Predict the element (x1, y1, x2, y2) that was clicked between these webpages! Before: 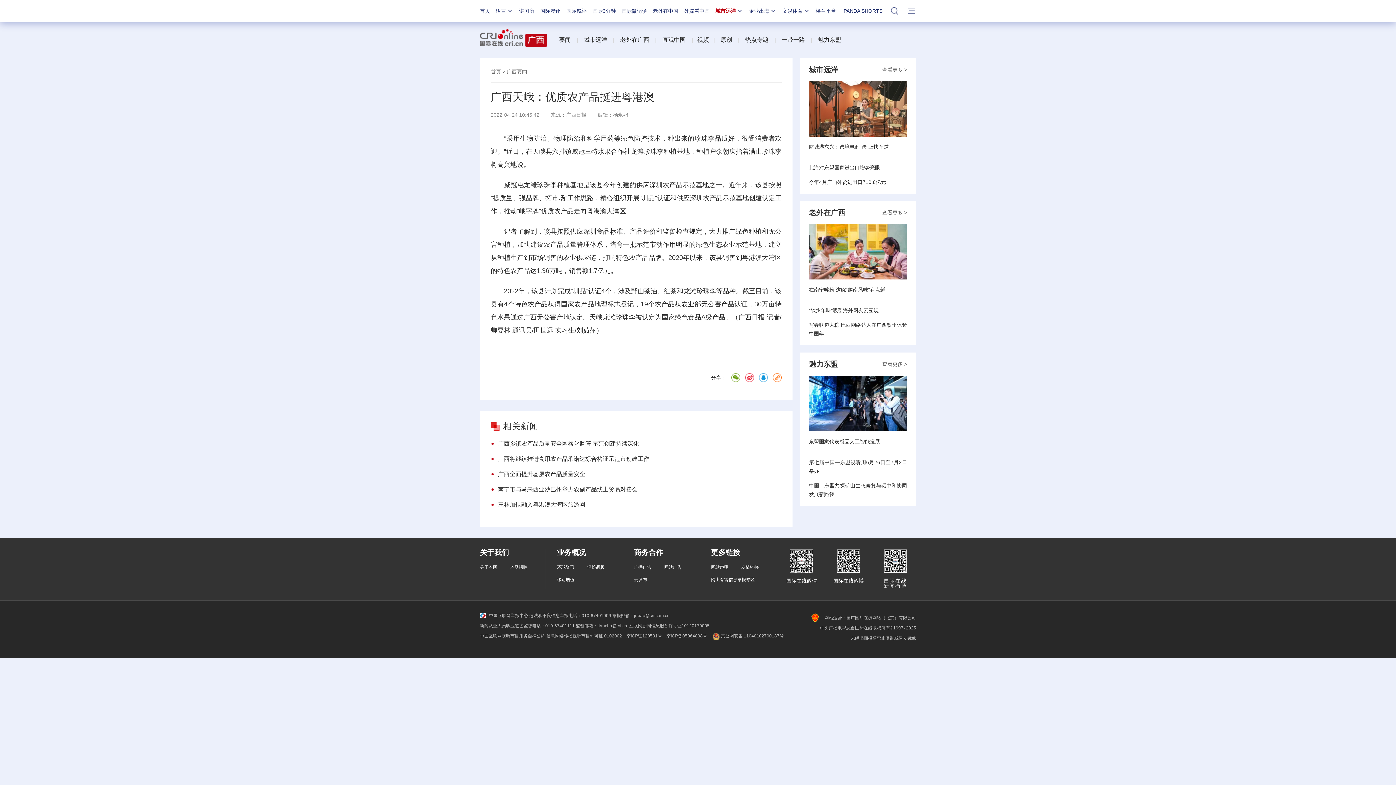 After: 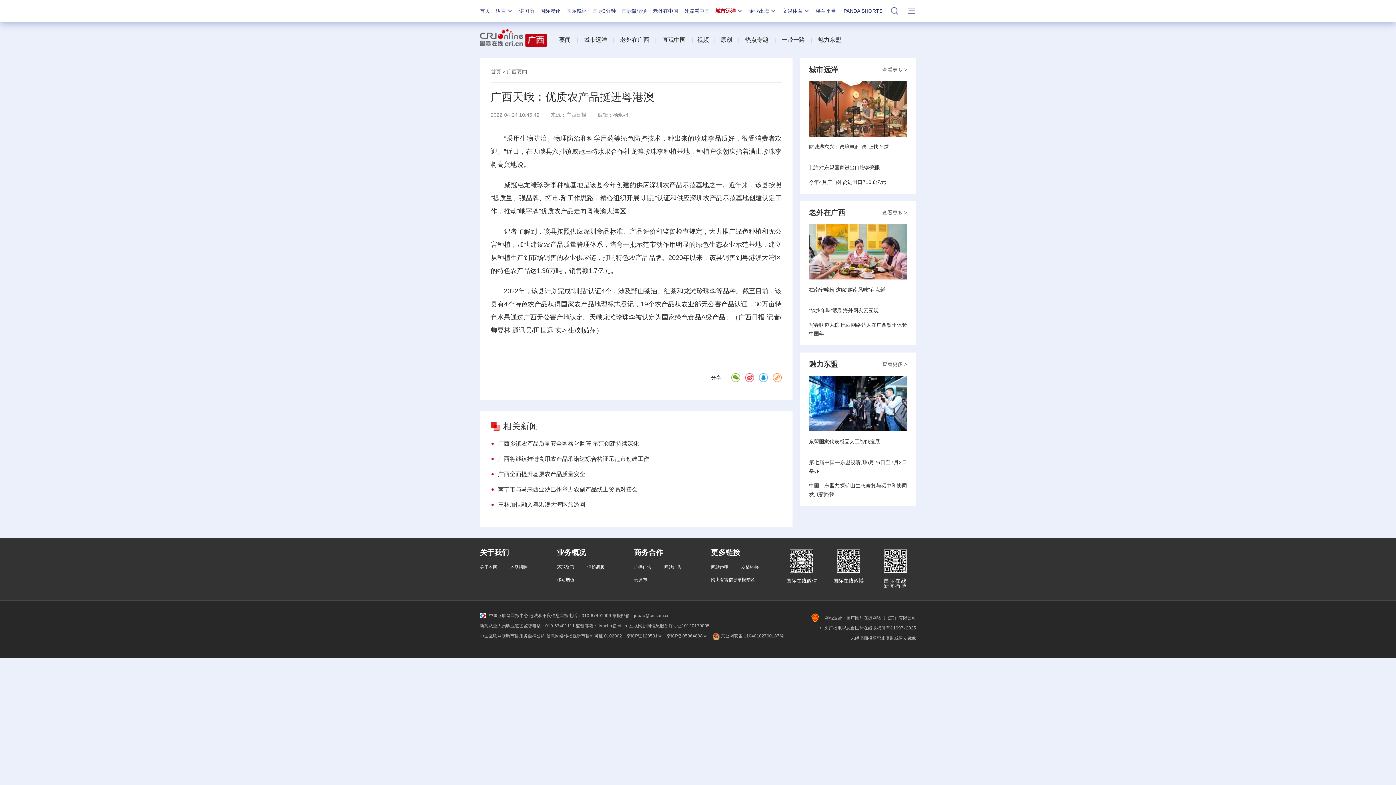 Action: bbox: (809, 375, 907, 431)